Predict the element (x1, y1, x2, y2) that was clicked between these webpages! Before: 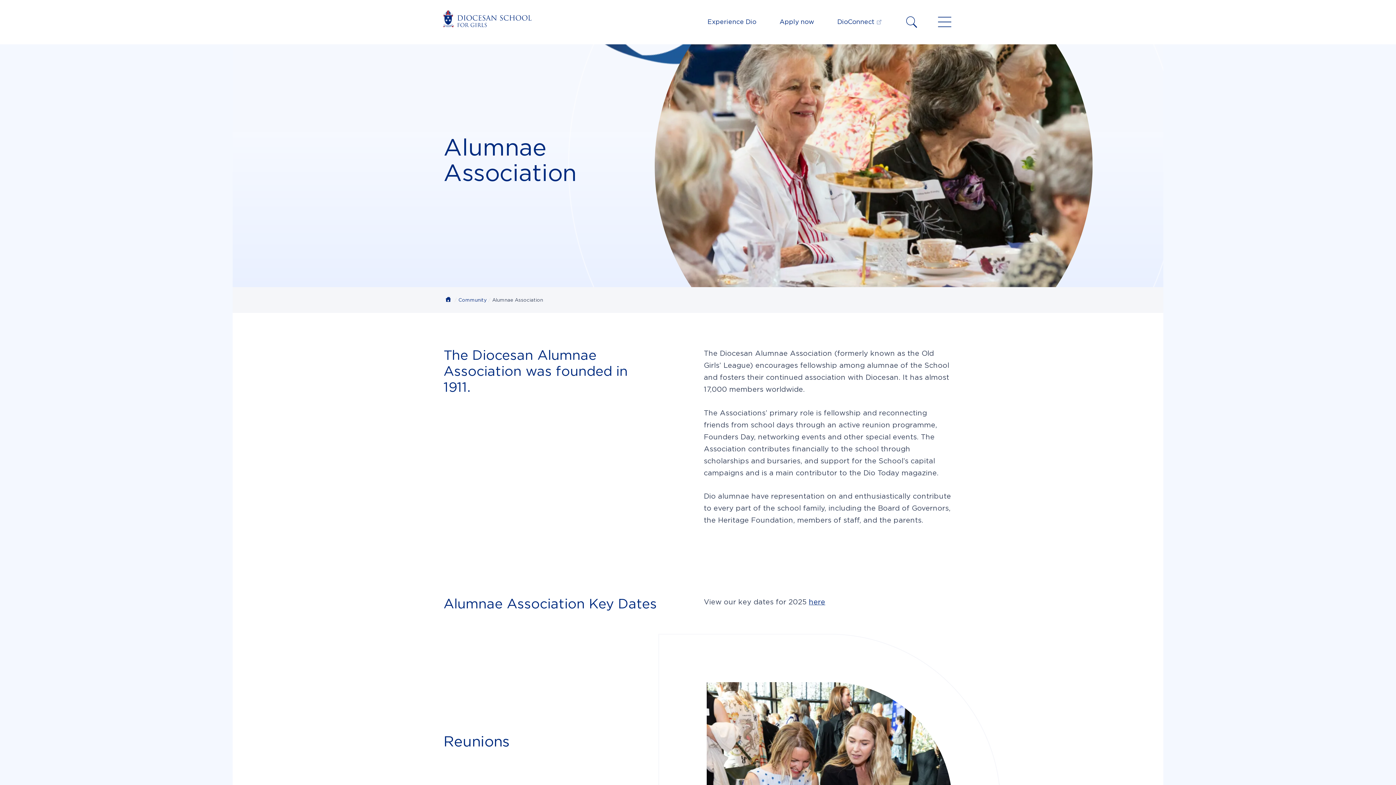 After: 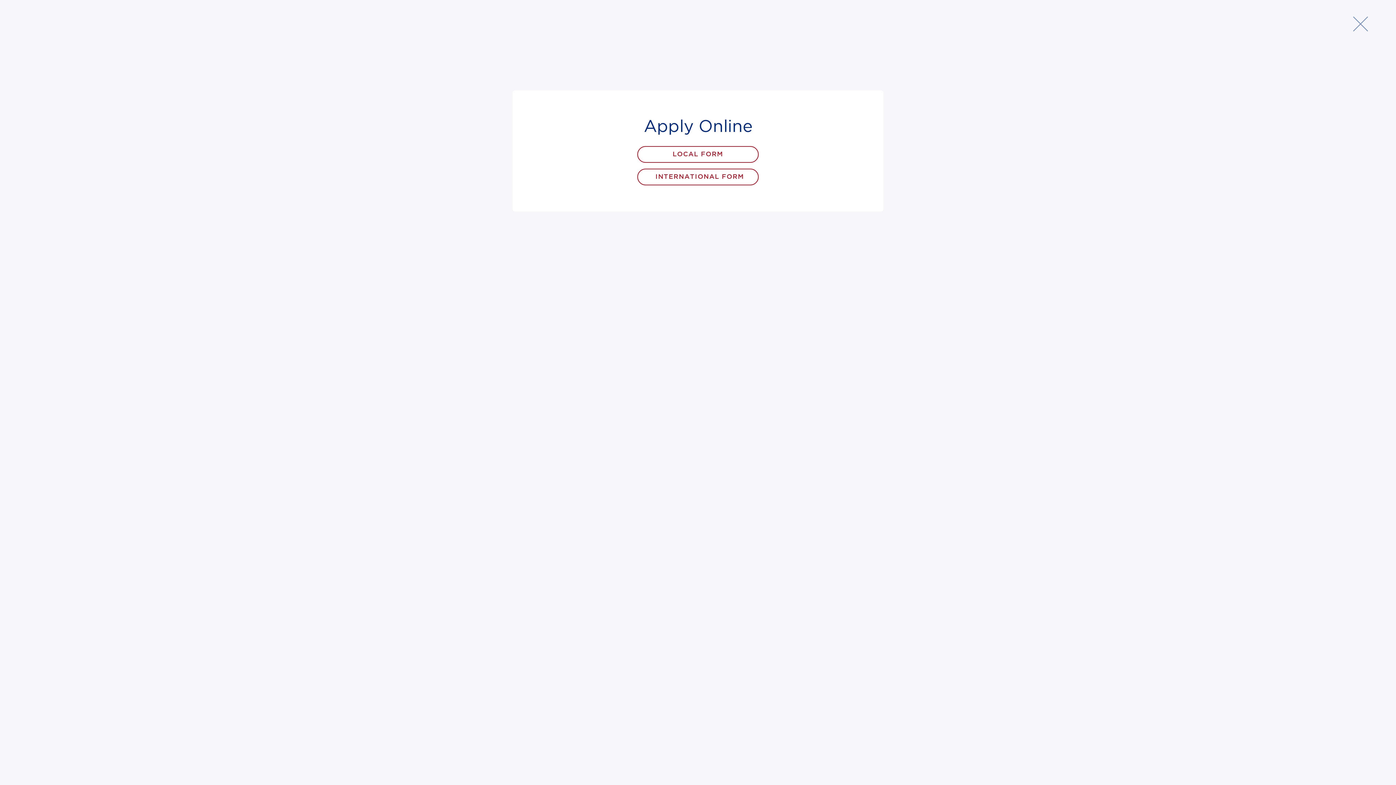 Action: bbox: (768, 0, 825, 44) label: Apply now